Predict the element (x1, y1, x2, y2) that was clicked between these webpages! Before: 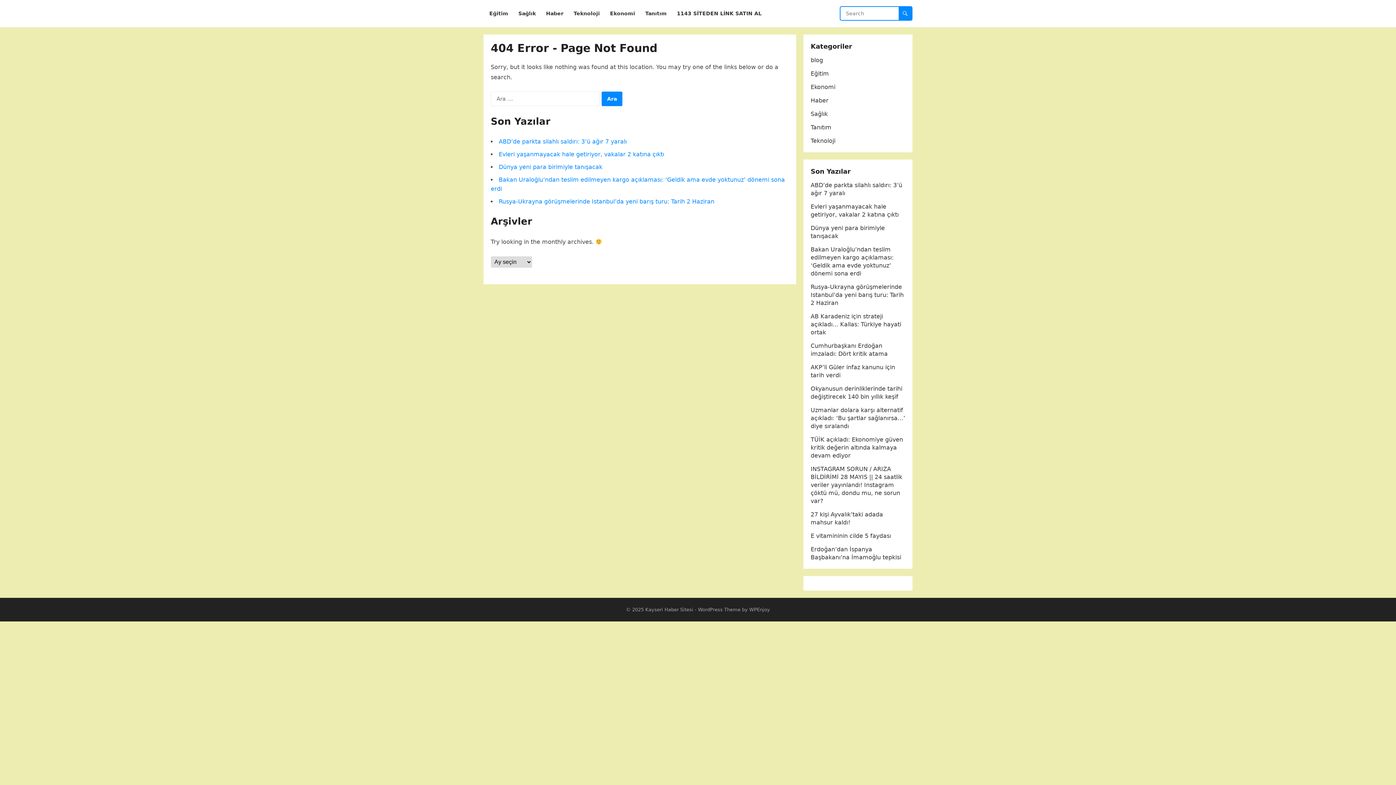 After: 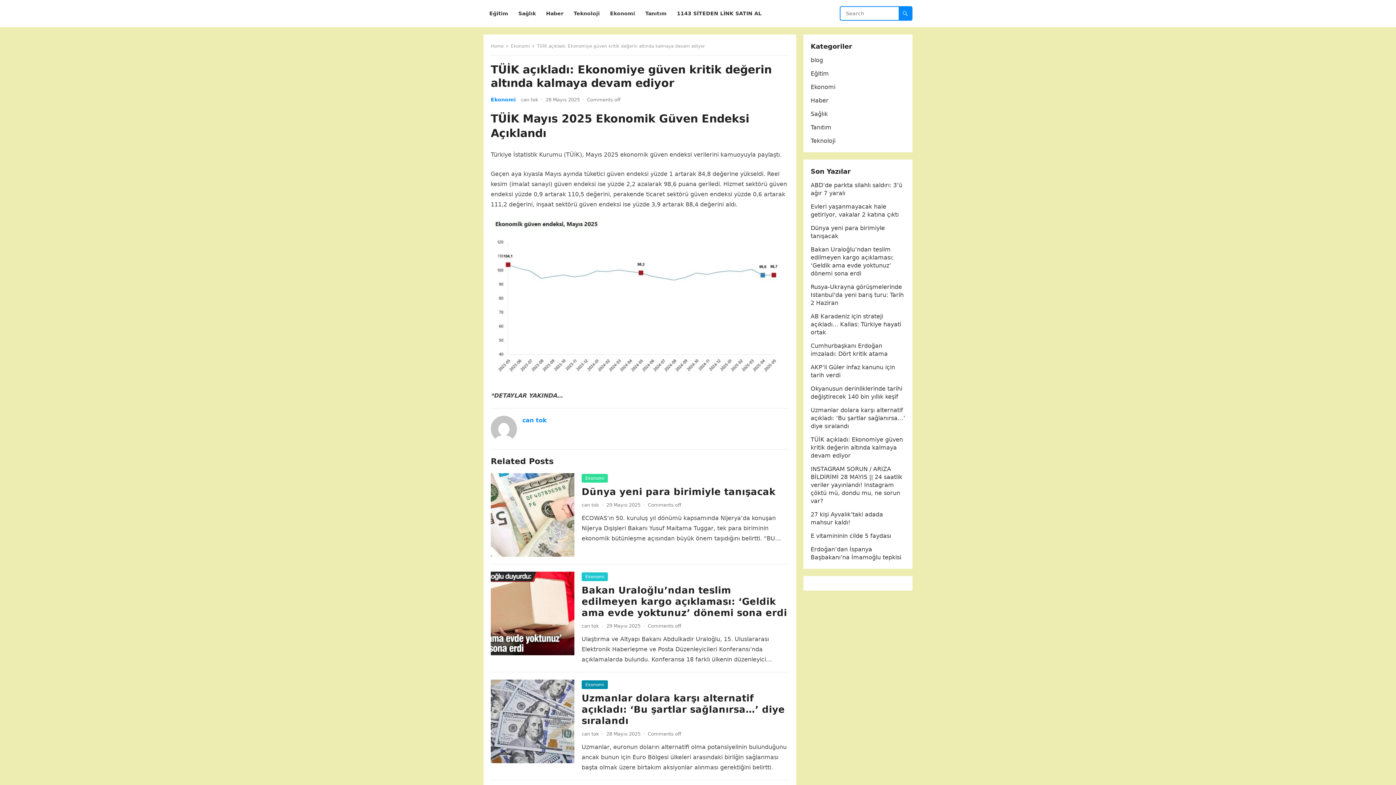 Action: label: TÜİK açıkladı: Ekonomiye güven kritik değerin altında kalmaya devam ediyor bbox: (810, 436, 903, 459)